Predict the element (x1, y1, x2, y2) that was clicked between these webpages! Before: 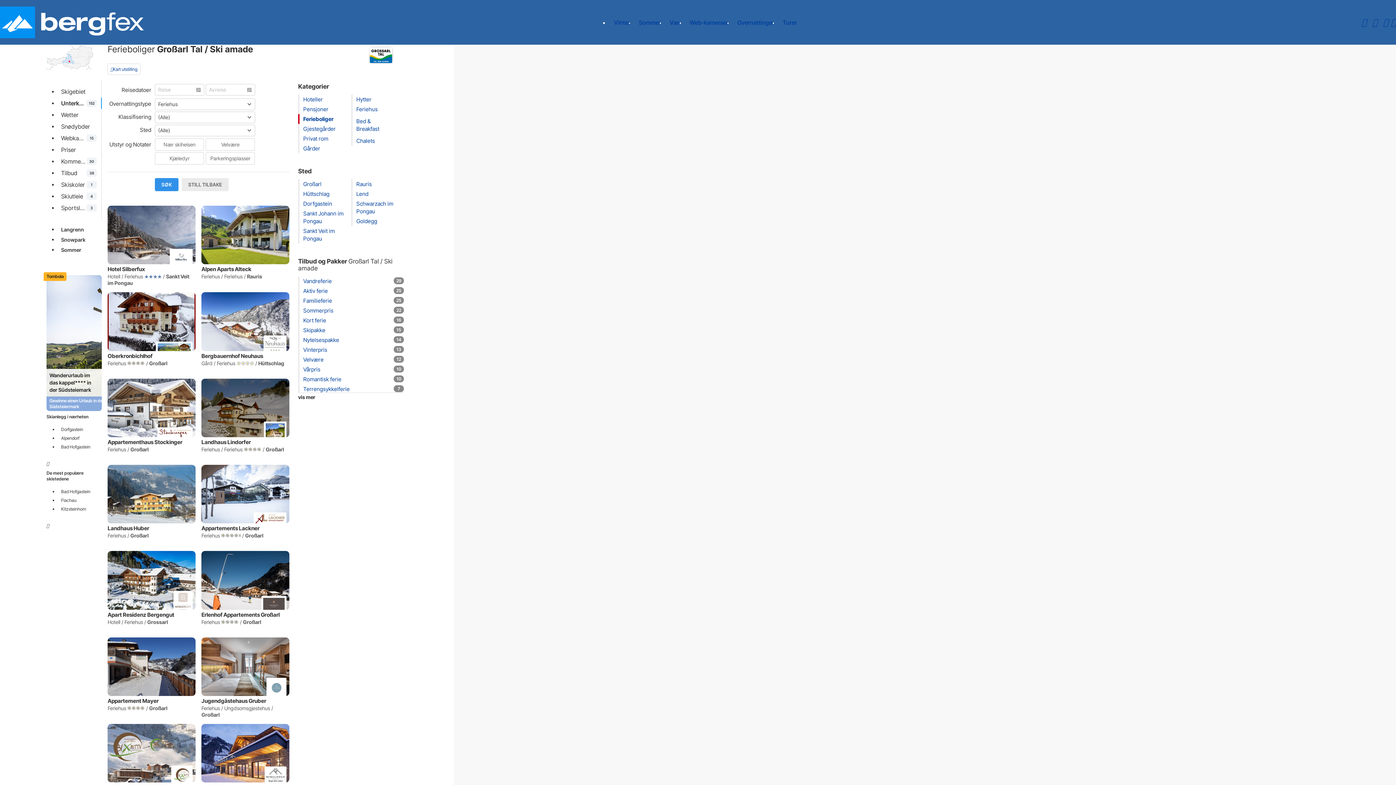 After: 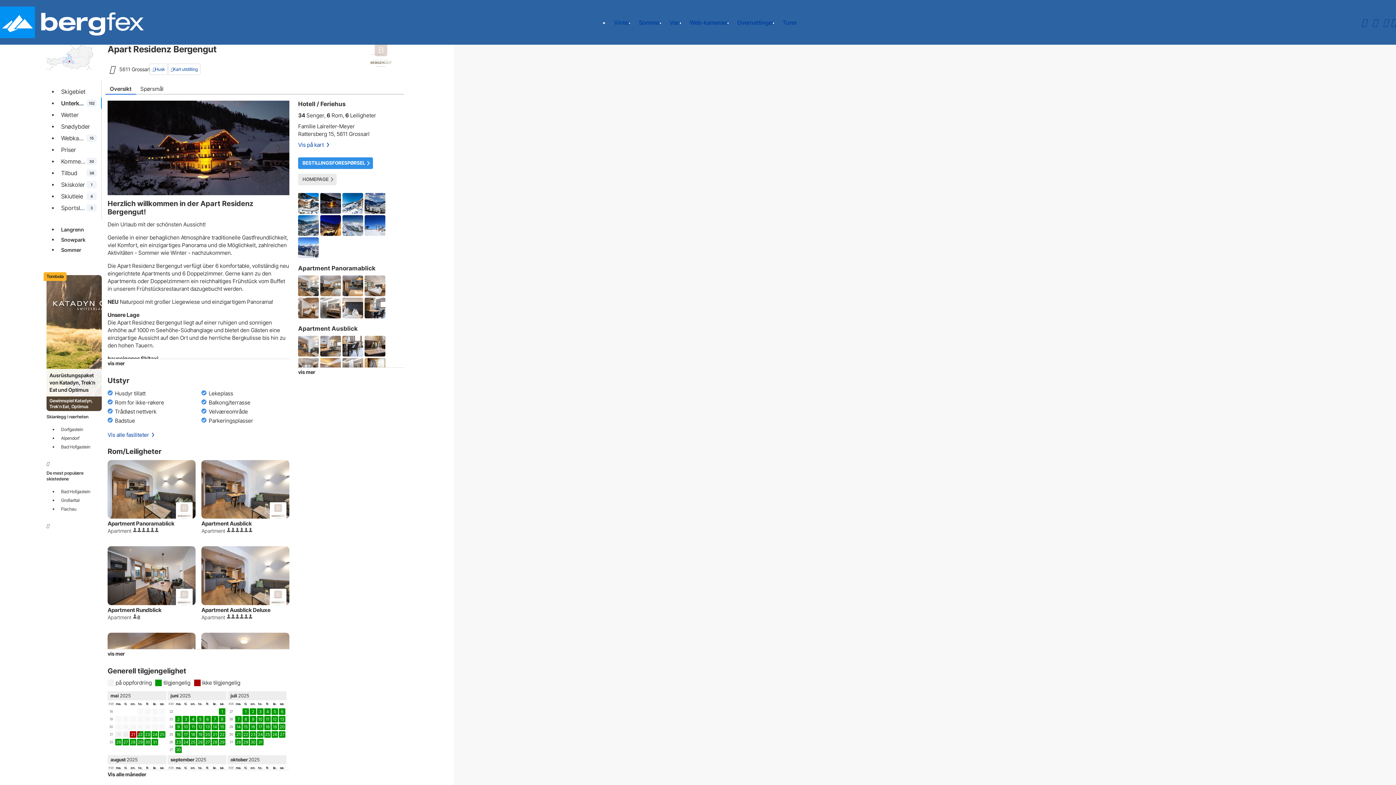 Action: bbox: (107, 551, 195, 631) label: Apart Residenz Bergengut
Hotell / Feriehus / Grossarl